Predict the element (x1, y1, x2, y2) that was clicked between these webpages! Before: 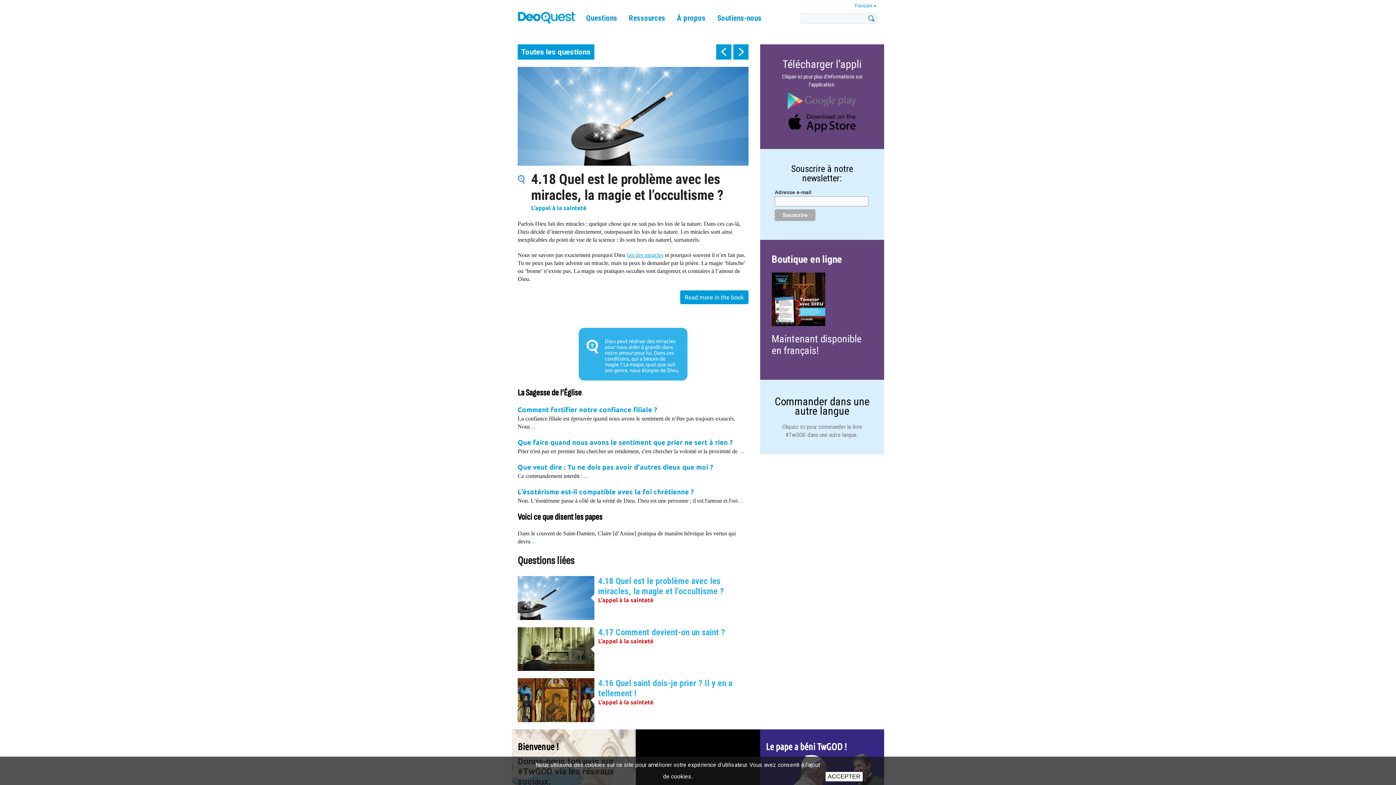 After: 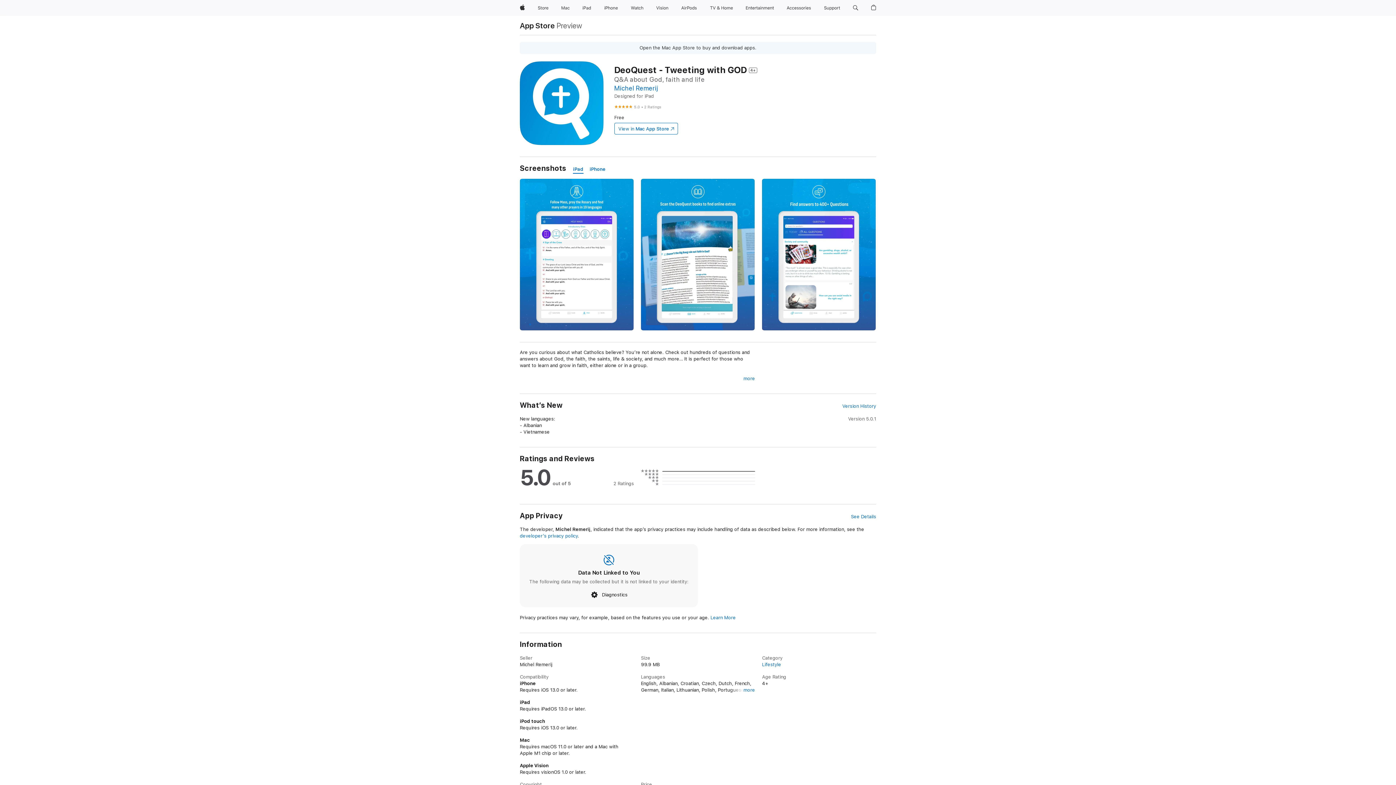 Action: bbox: (785, 112, 858, 133)